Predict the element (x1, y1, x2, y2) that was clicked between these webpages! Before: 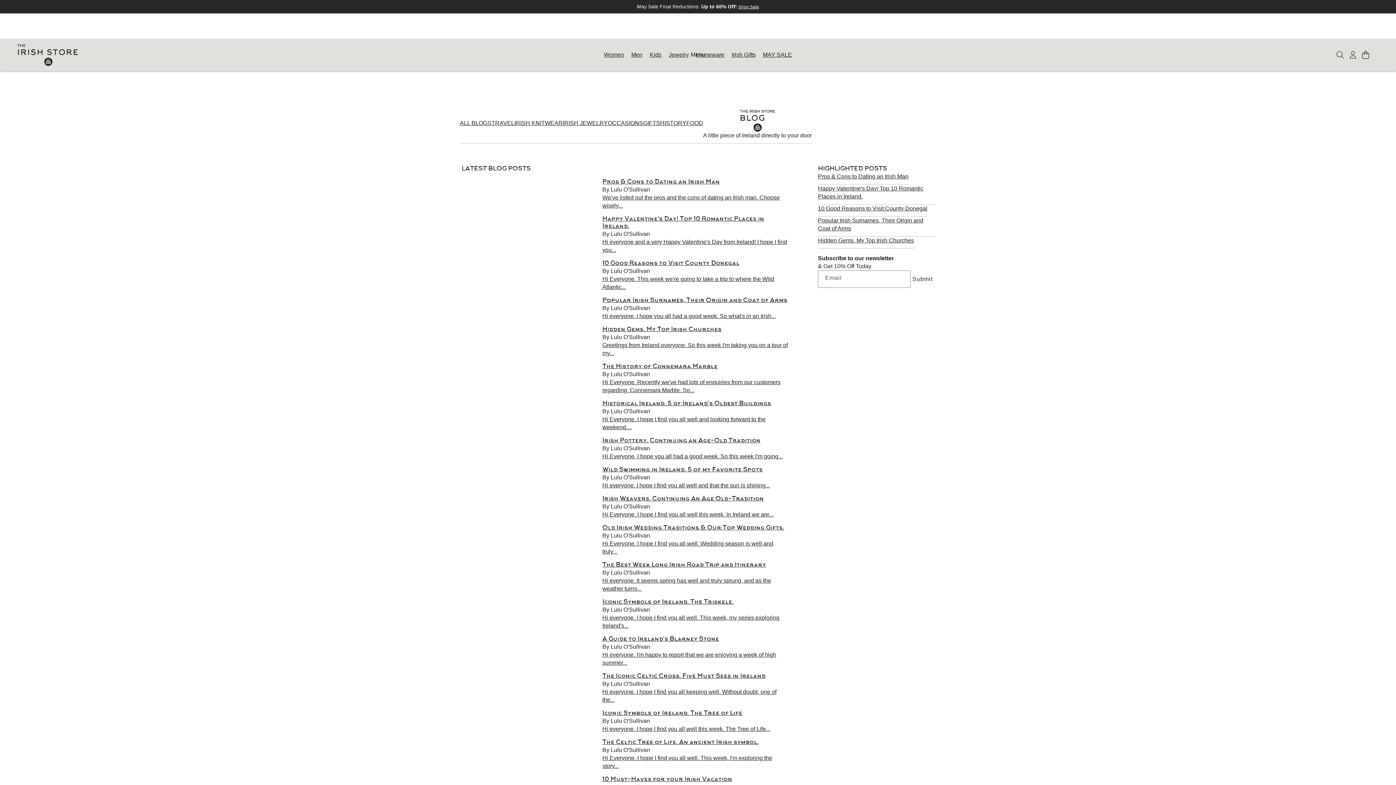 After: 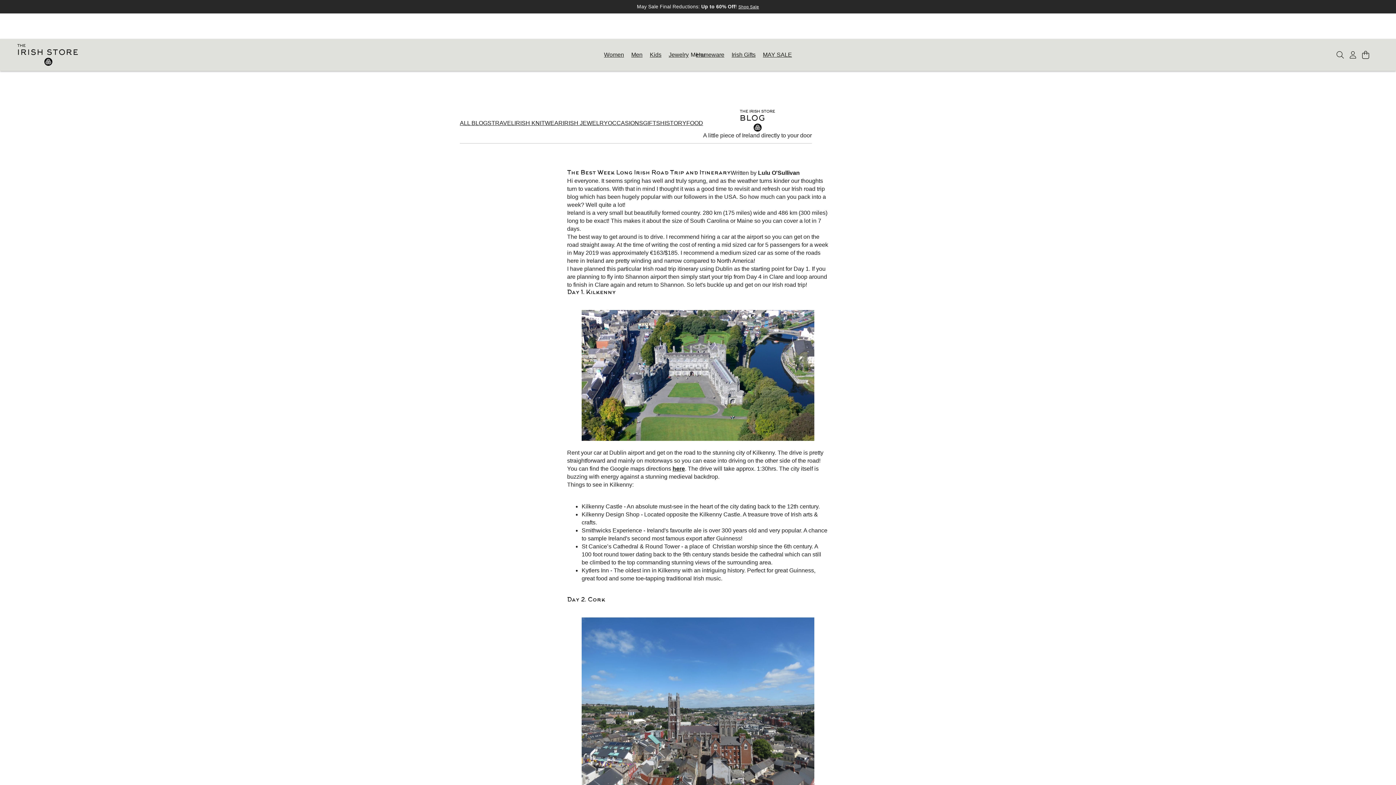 Action: label: The Best Week Long Irish Road Trip and Itinerary bbox: (602, 562, 766, 568)